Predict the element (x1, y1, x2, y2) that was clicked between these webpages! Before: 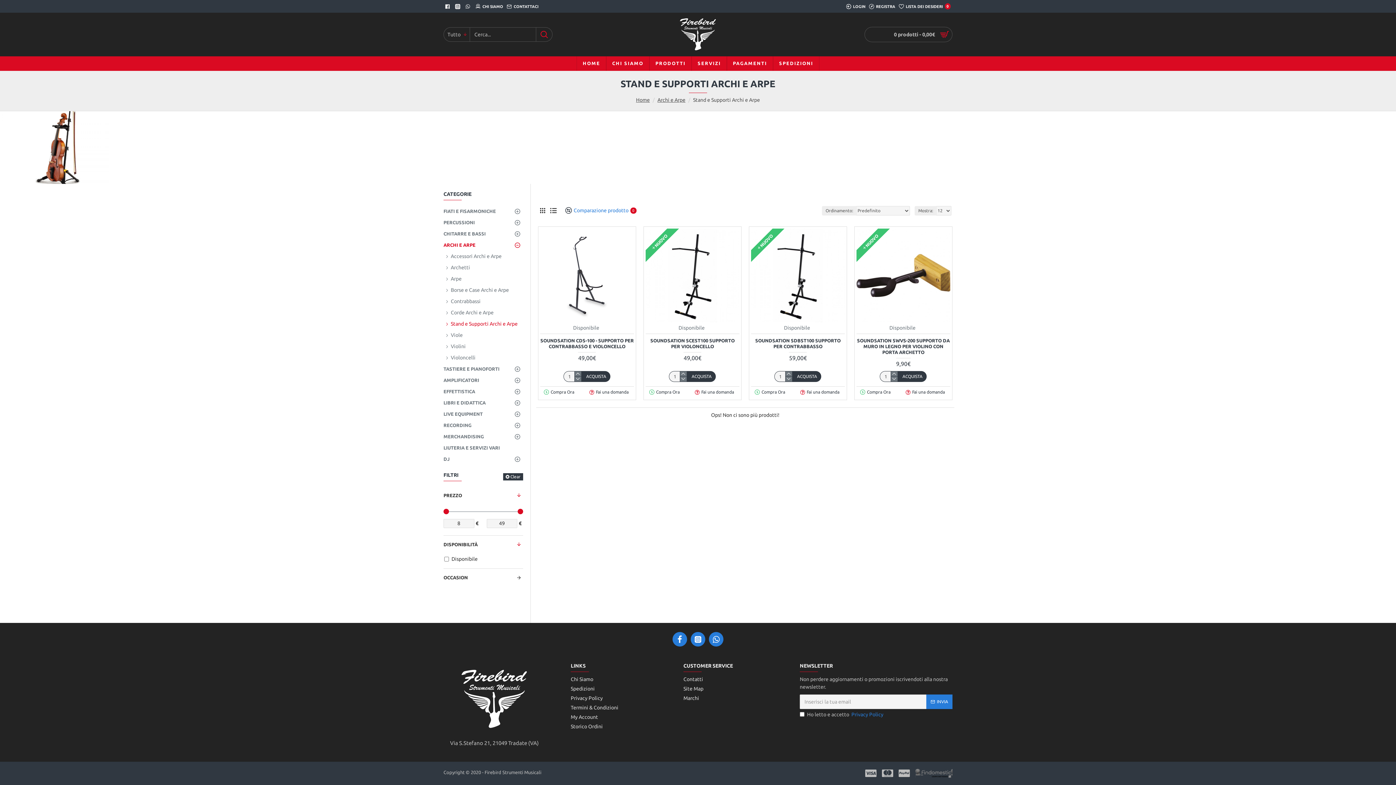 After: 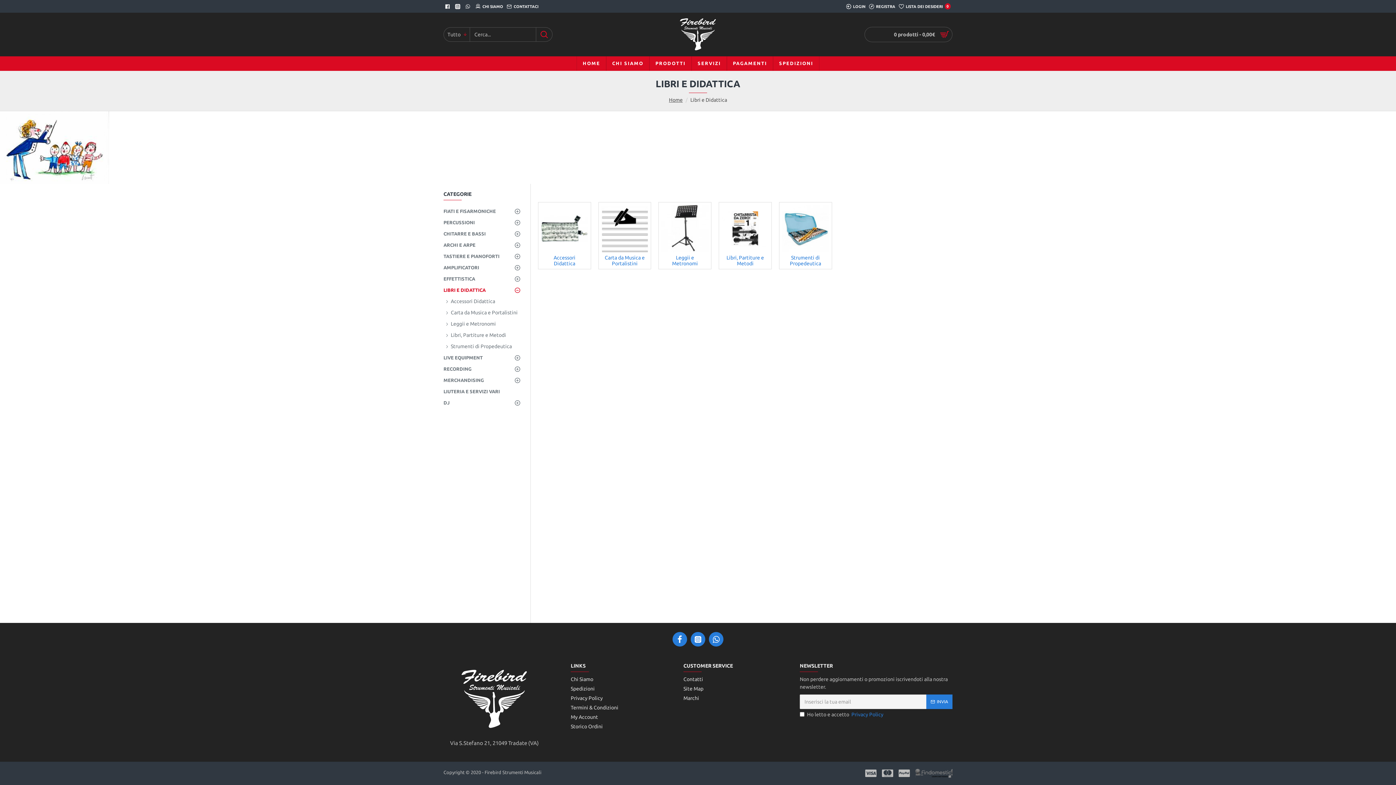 Action: label: LIBRI E DIDATTICA bbox: (443, 397, 523, 408)